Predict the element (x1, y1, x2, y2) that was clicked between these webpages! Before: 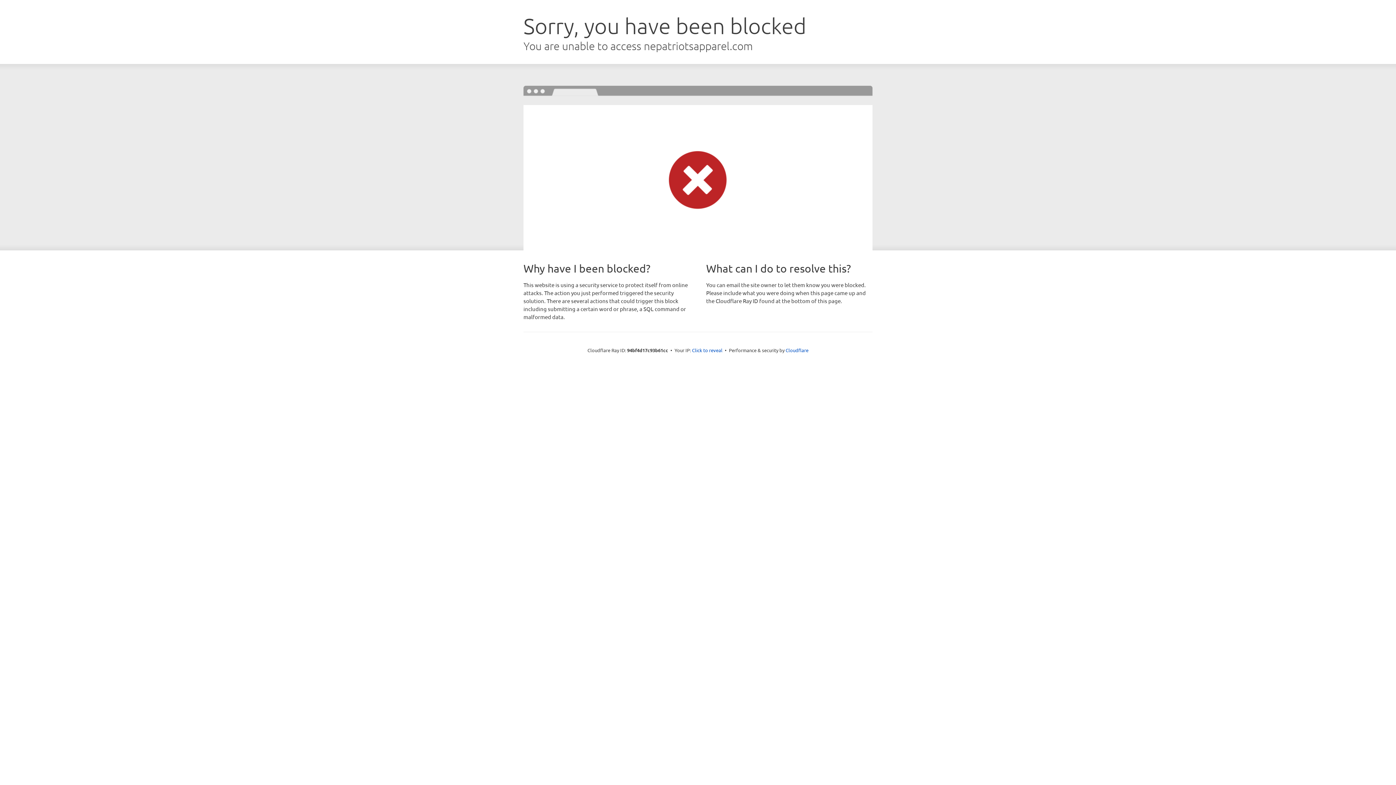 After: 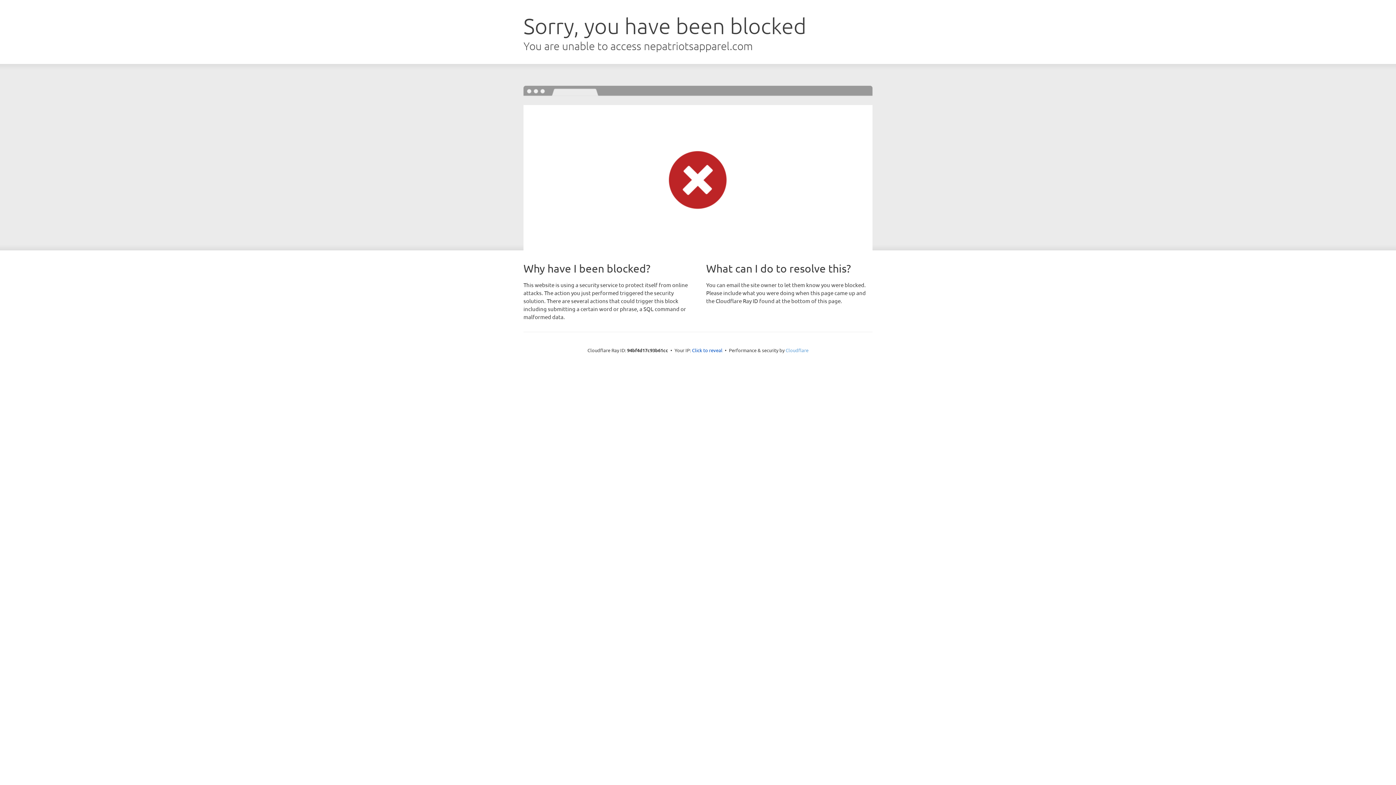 Action: bbox: (785, 347, 808, 353) label: Cloudflare